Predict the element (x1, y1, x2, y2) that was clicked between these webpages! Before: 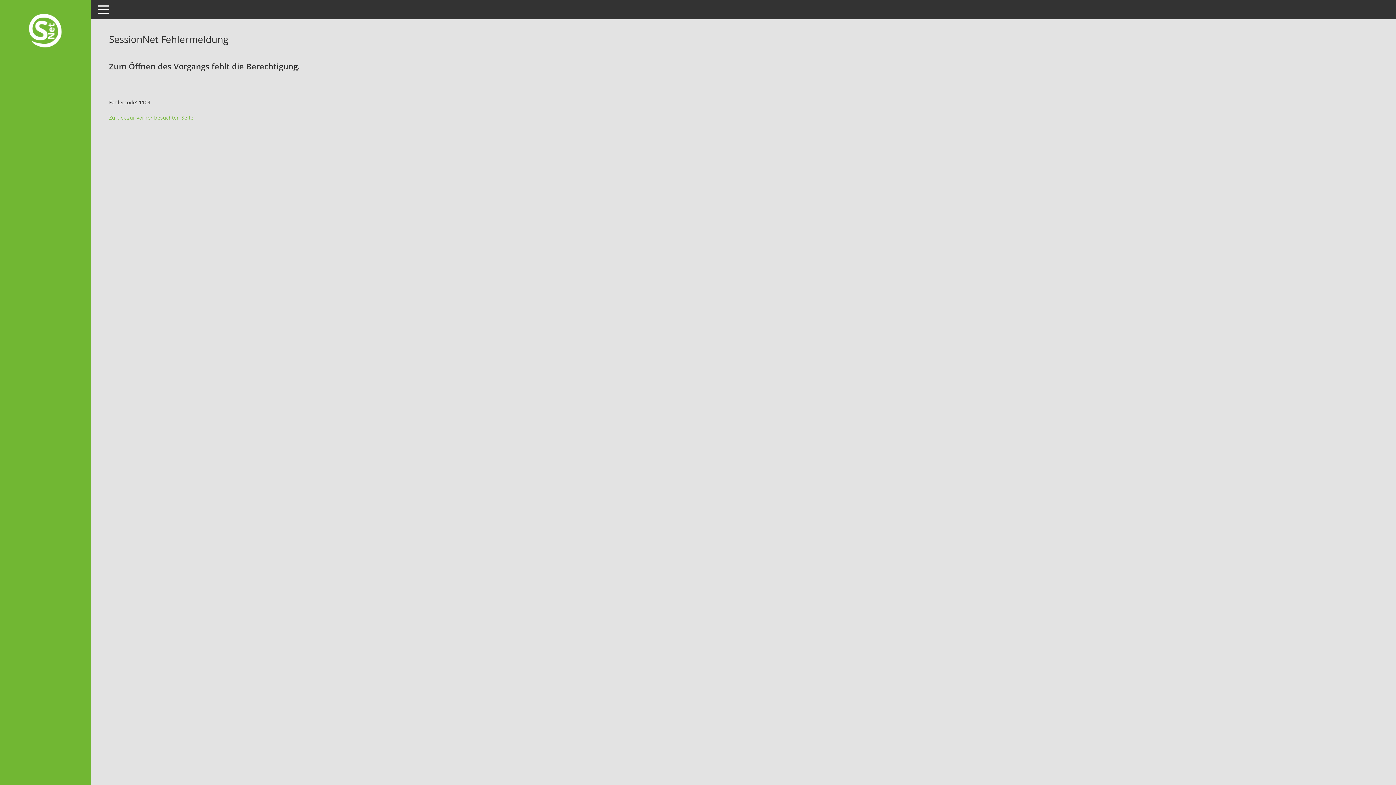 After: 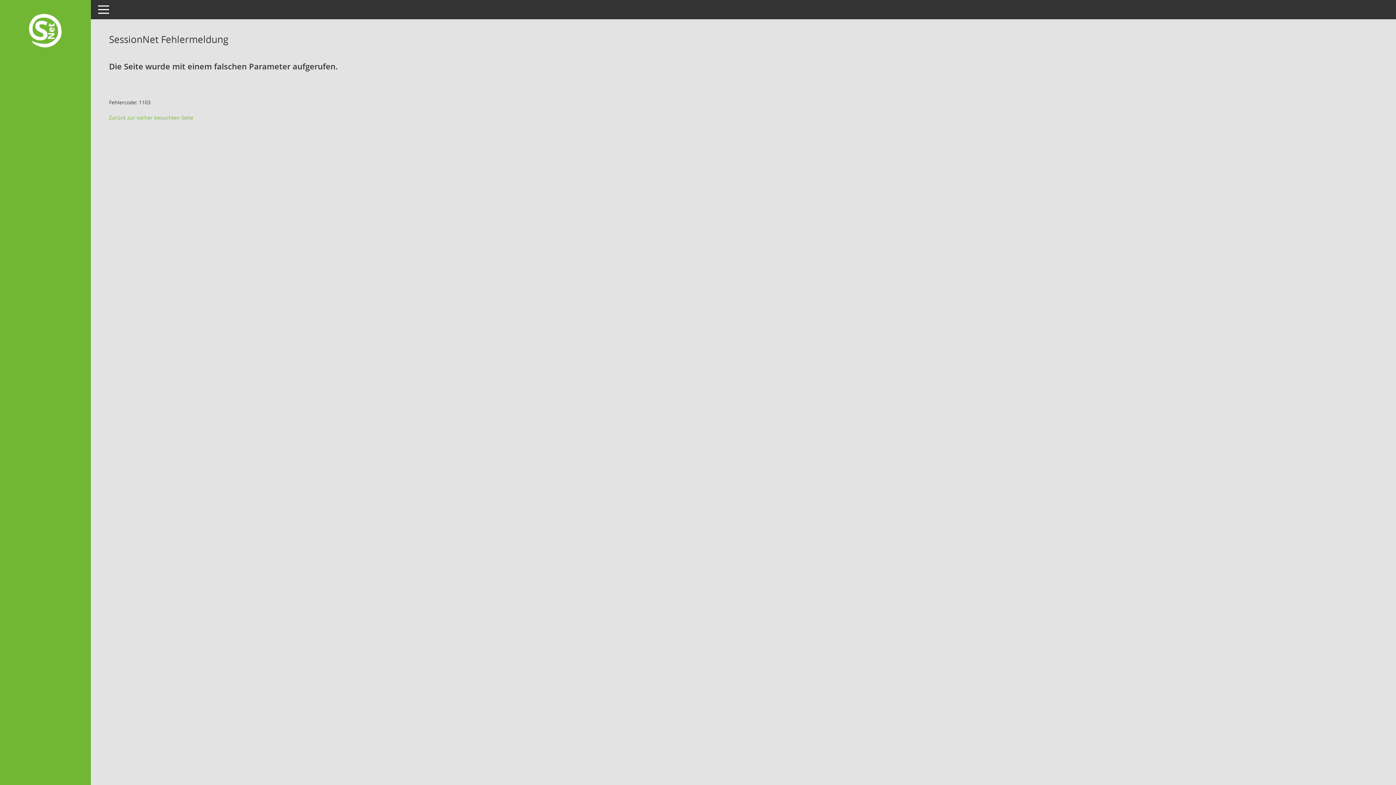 Action: label: Zurück zur vorher besuchten Seite bbox: (109, 114, 193, 121)